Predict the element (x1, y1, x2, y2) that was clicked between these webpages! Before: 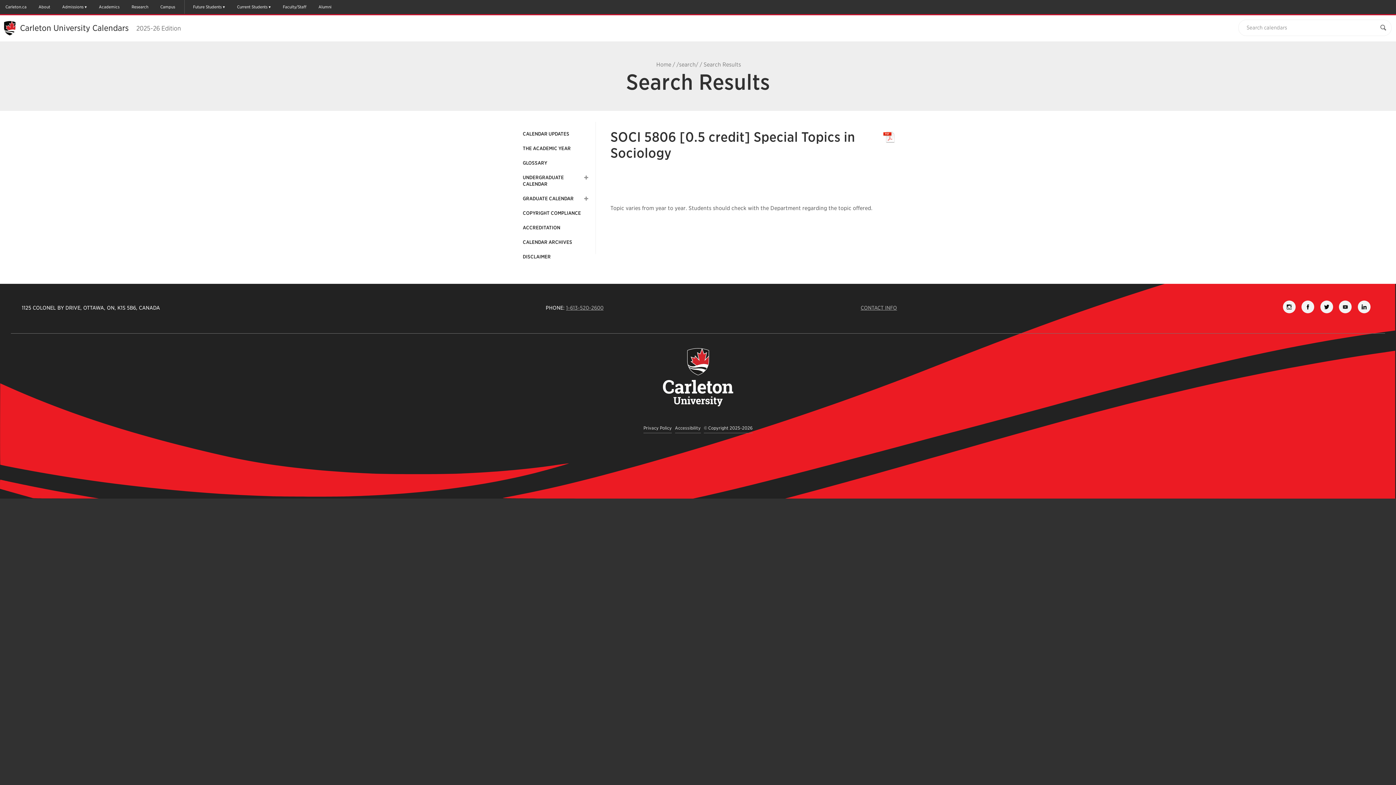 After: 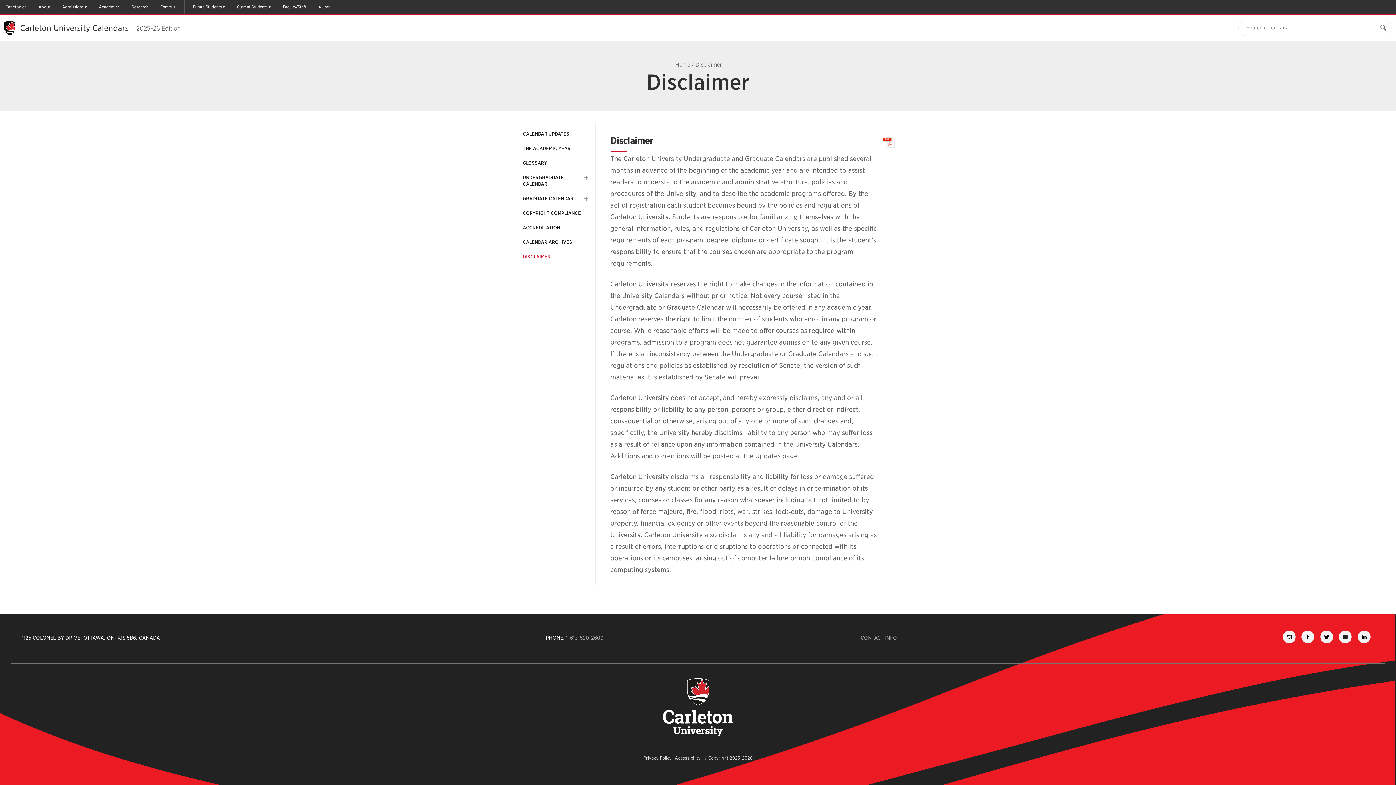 Action: label: DISCLAIMER bbox: (522, 253, 550, 260)